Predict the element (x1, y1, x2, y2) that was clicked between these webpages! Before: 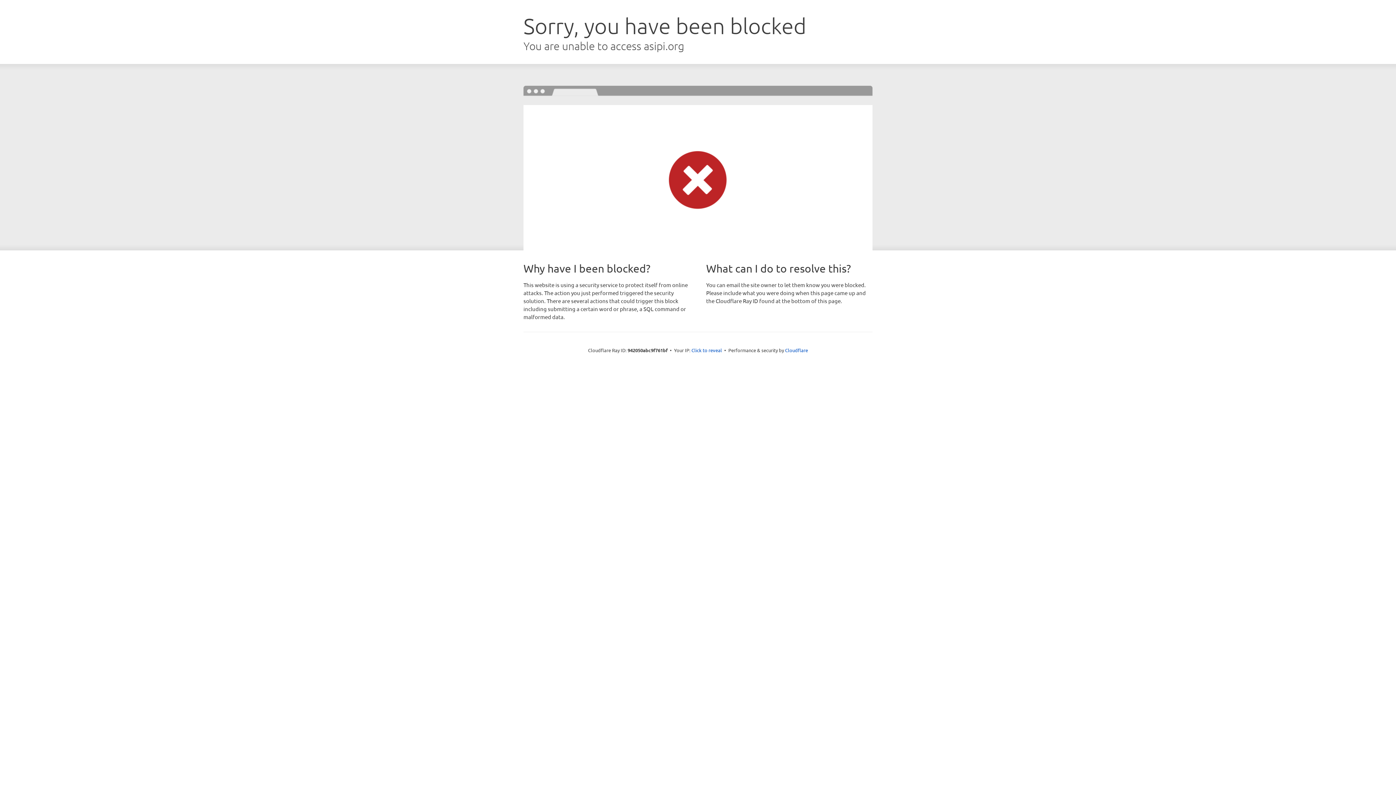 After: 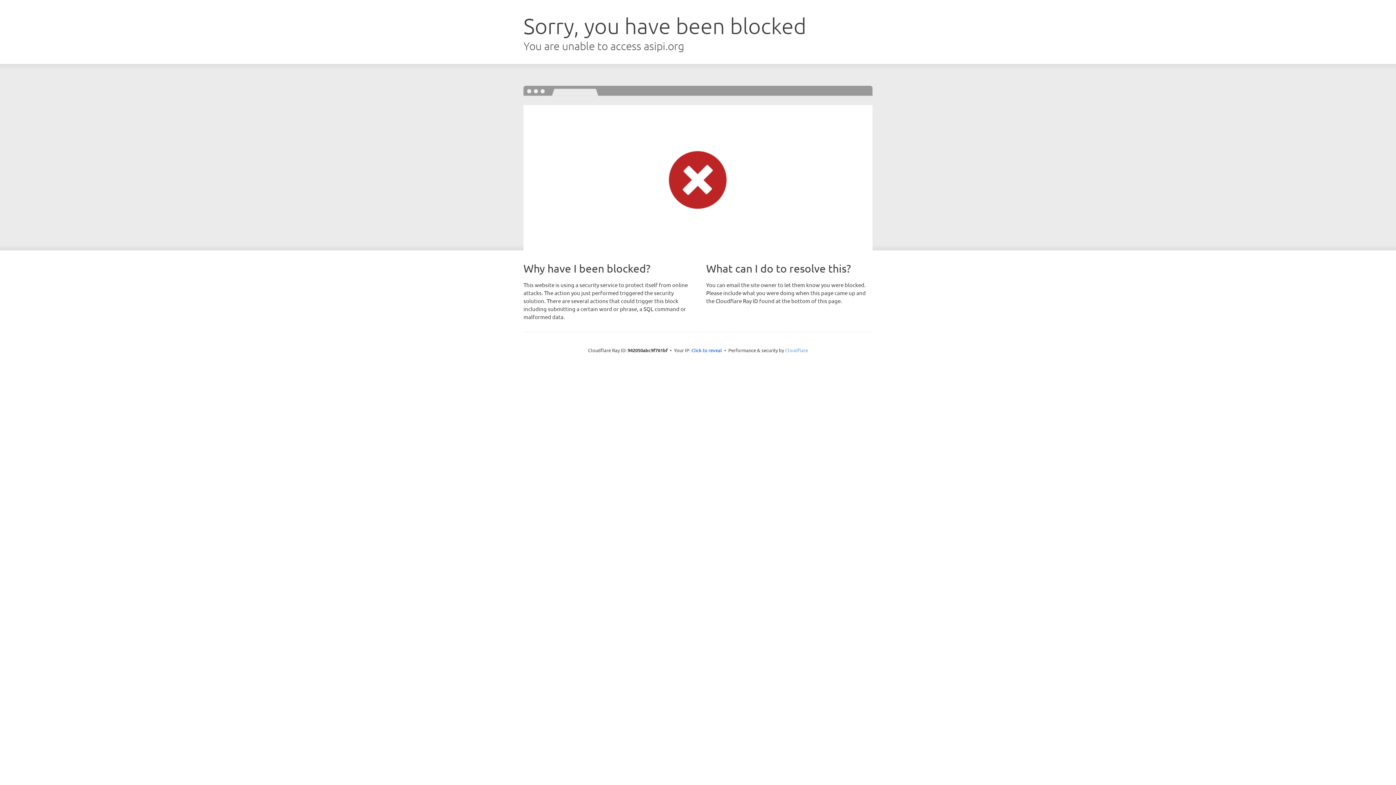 Action: bbox: (785, 347, 808, 353) label: Cloudflare